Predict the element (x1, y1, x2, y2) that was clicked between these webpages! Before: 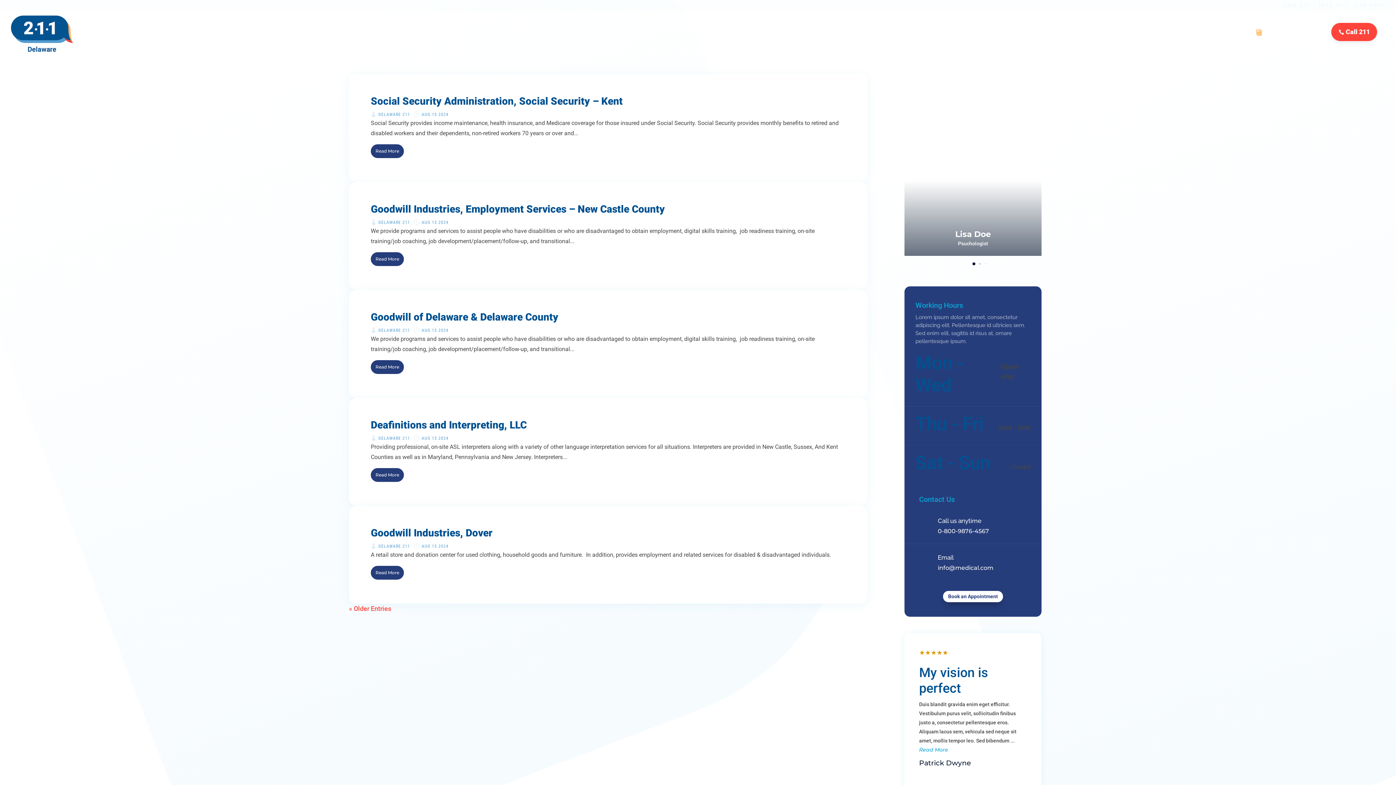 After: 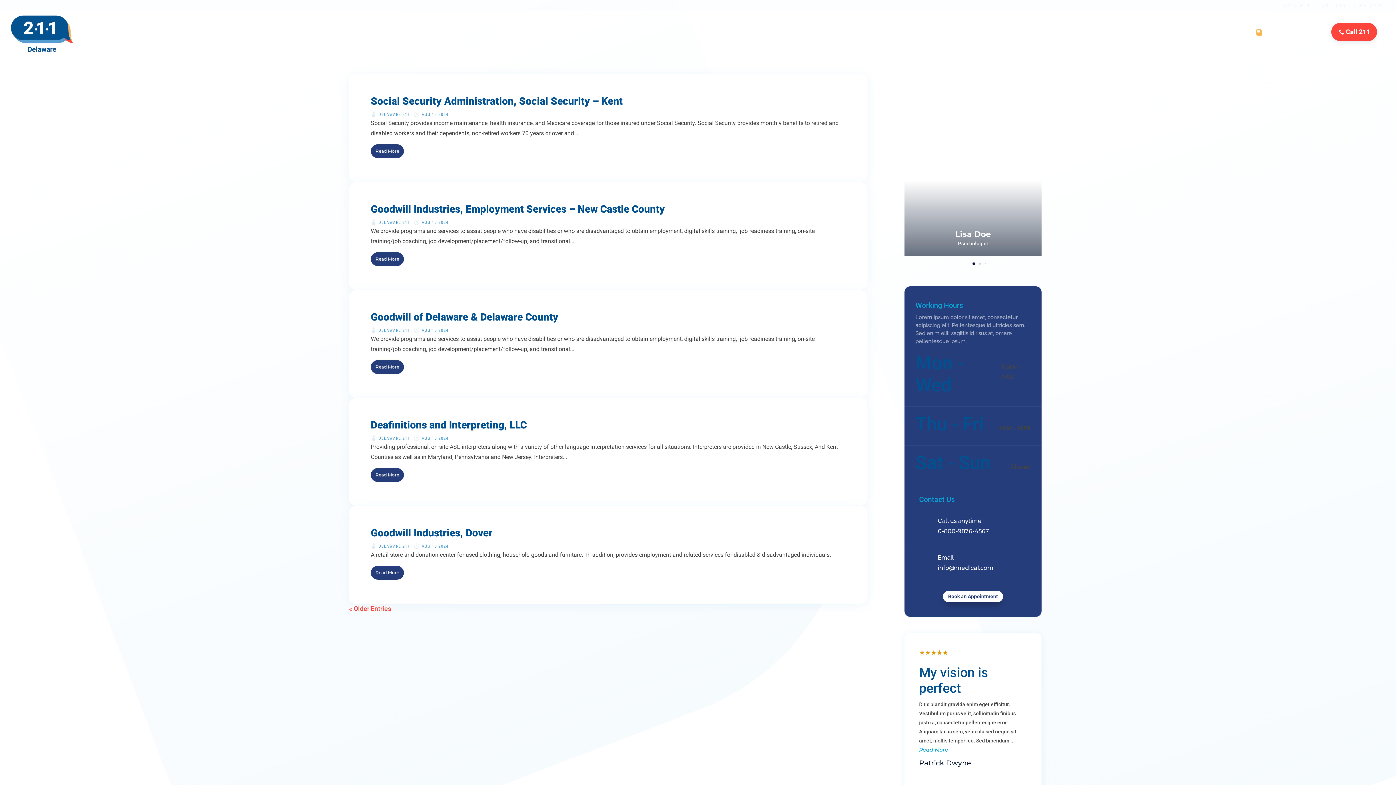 Action: label: Go to slide 1 bbox: (972, 262, 975, 265)